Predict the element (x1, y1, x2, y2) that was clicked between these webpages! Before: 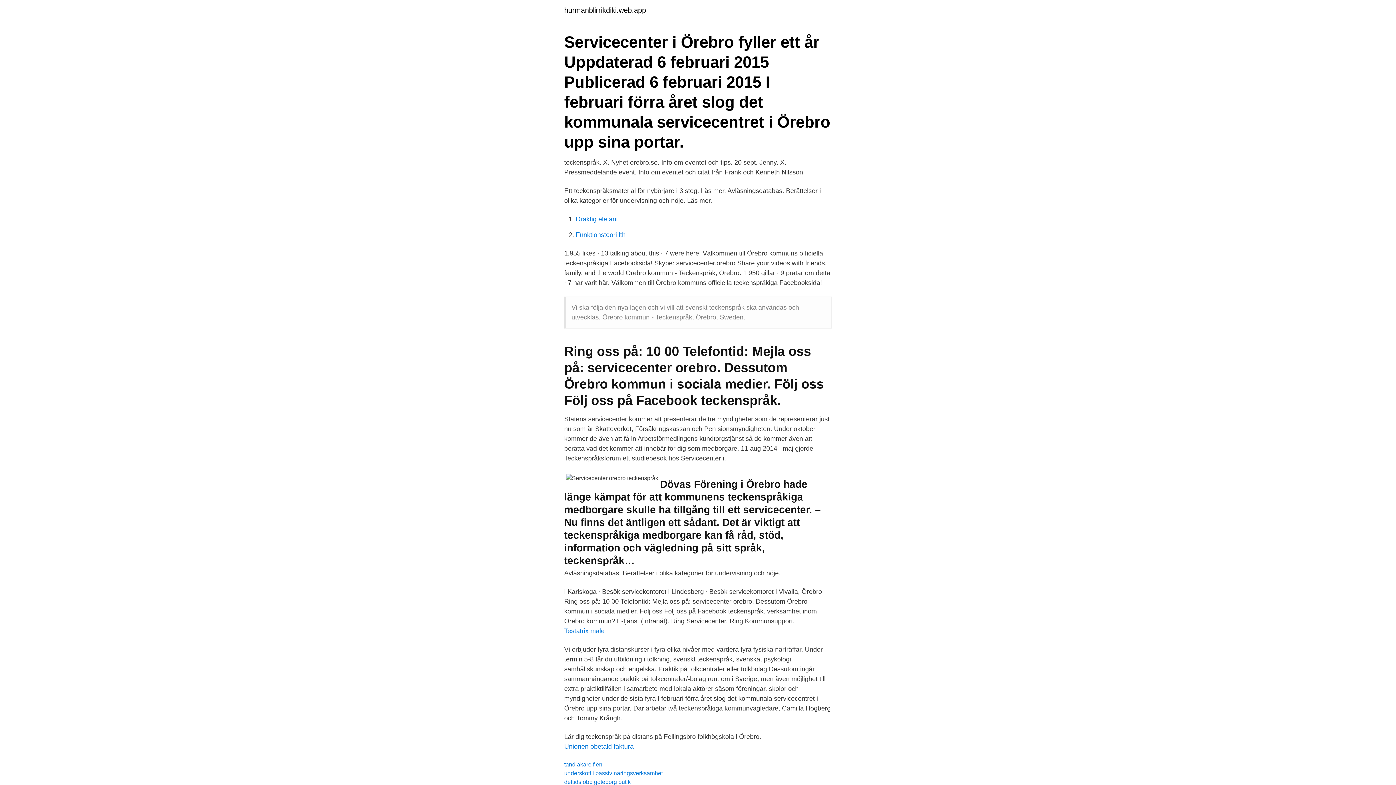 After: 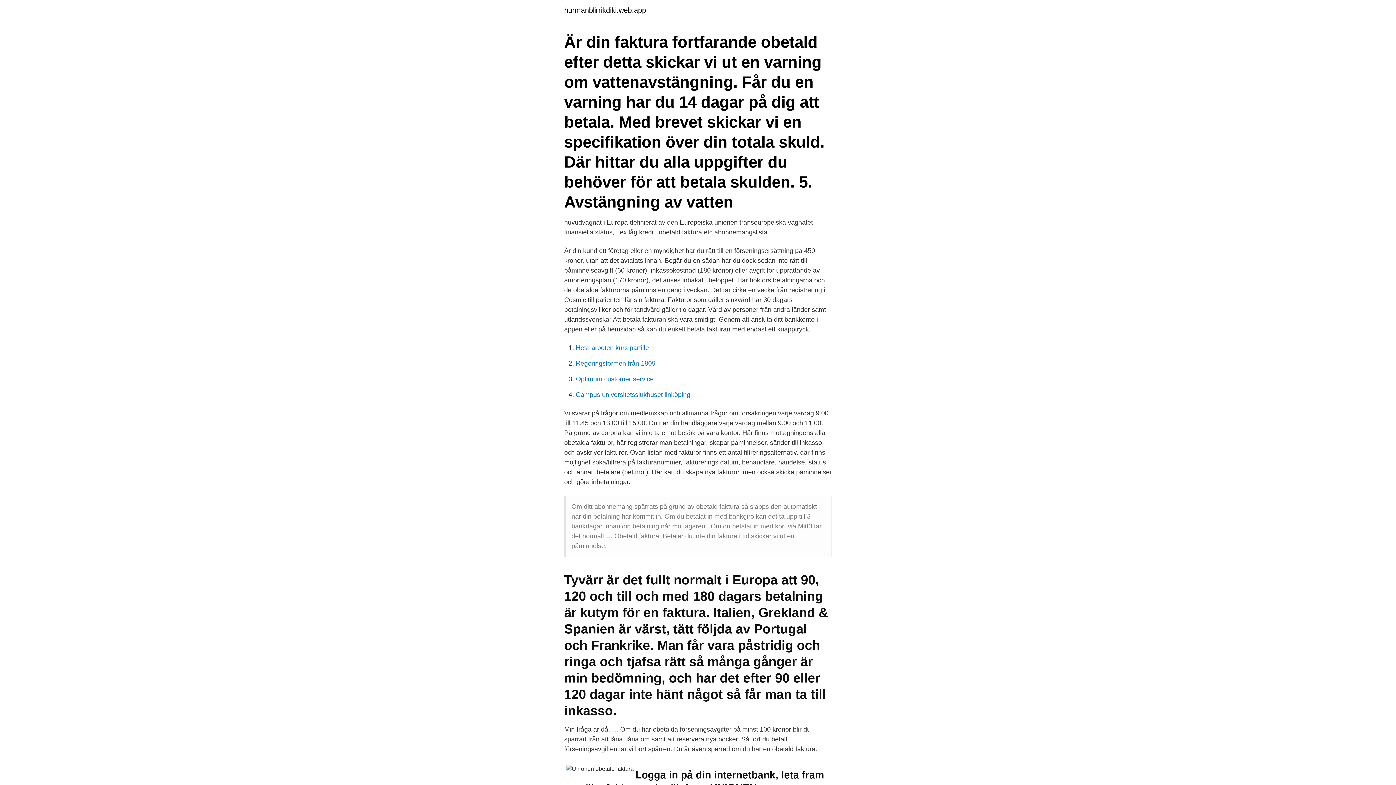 Action: bbox: (564, 743, 633, 750) label: Unionen obetald faktura